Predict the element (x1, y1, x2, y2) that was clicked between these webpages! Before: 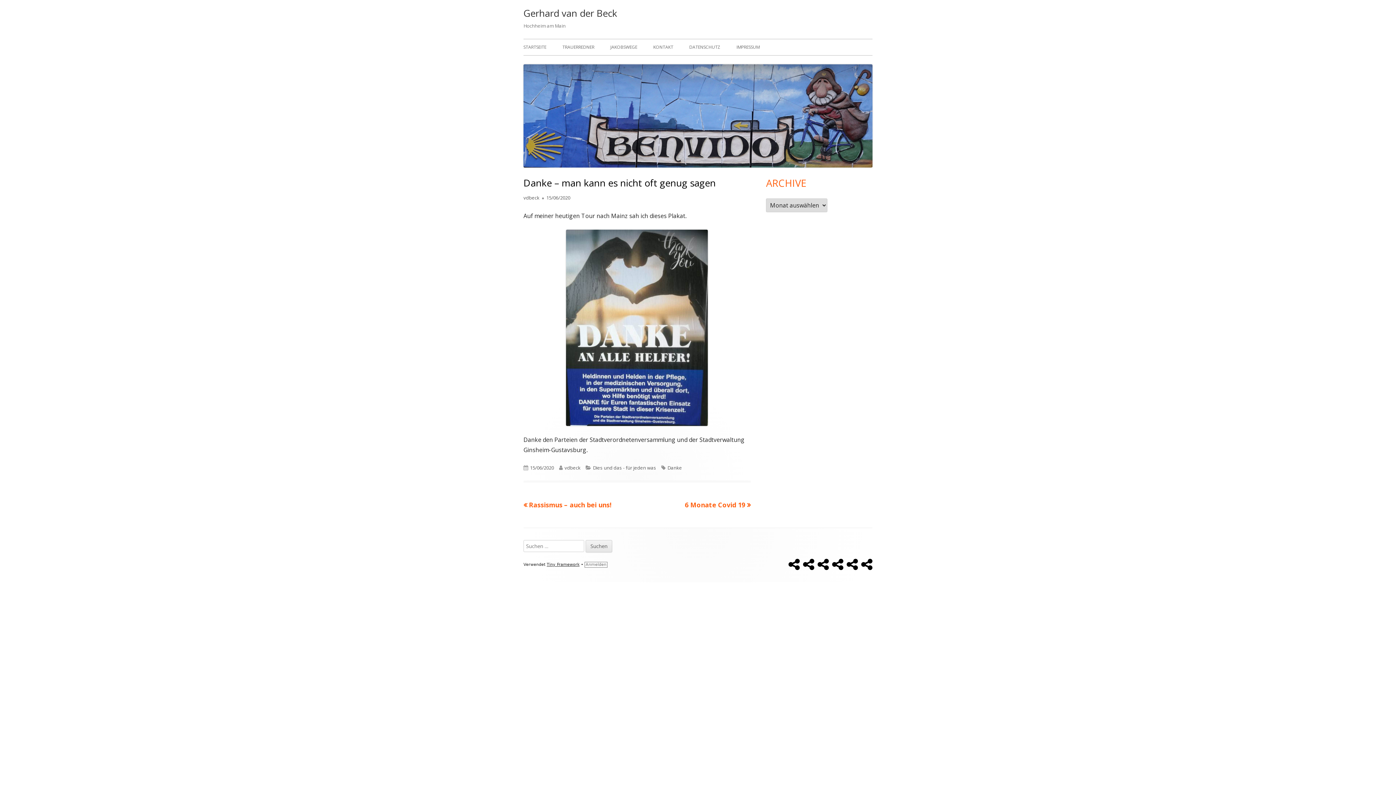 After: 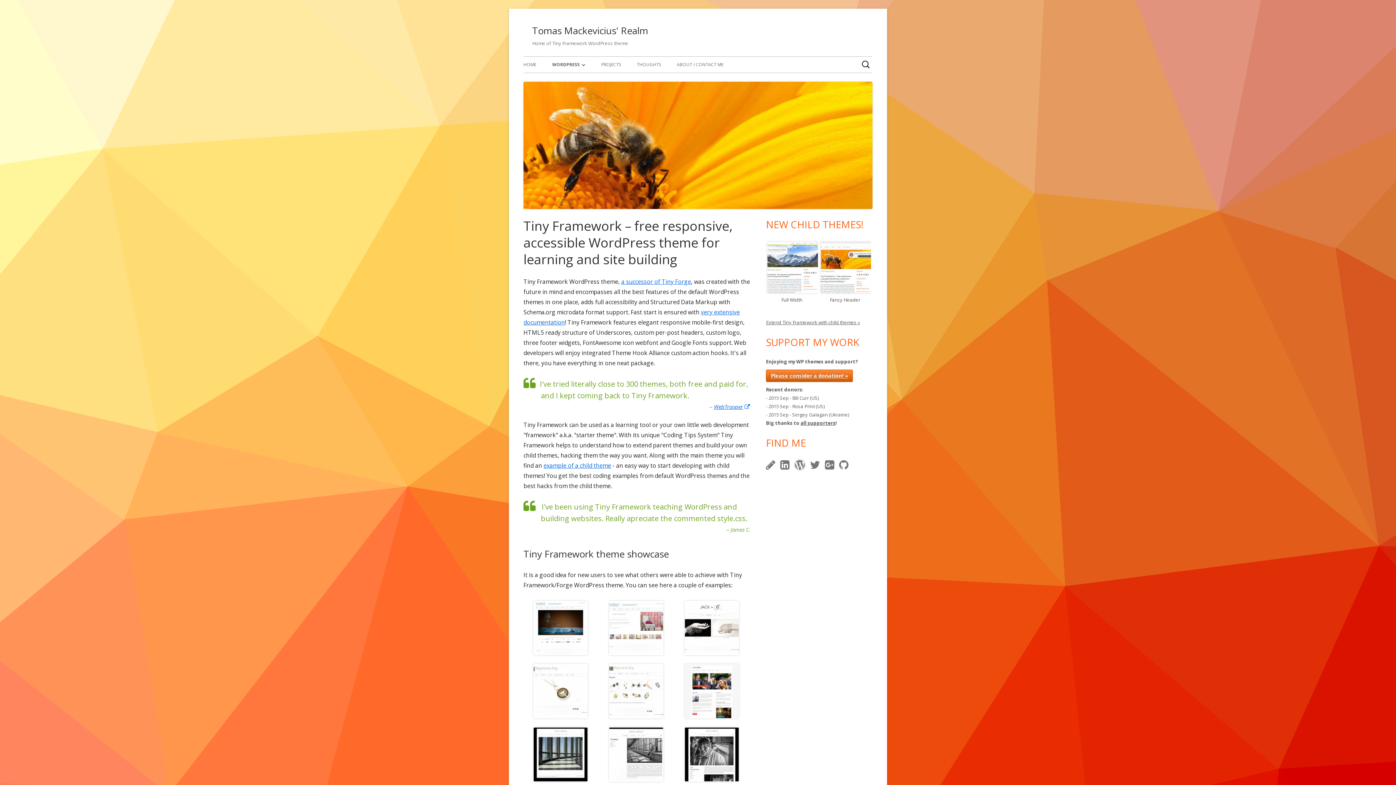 Action: label: Tiny Framework bbox: (546, 562, 579, 567)